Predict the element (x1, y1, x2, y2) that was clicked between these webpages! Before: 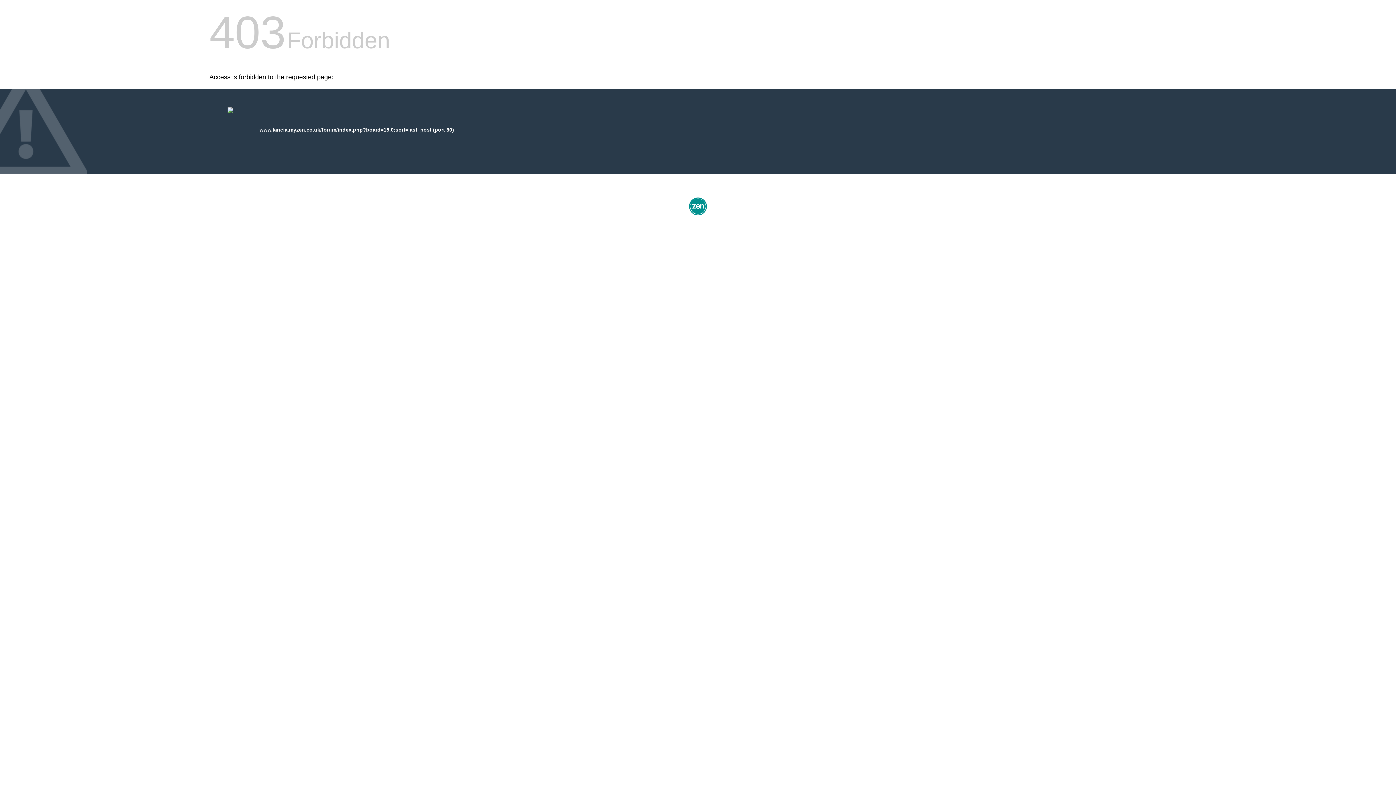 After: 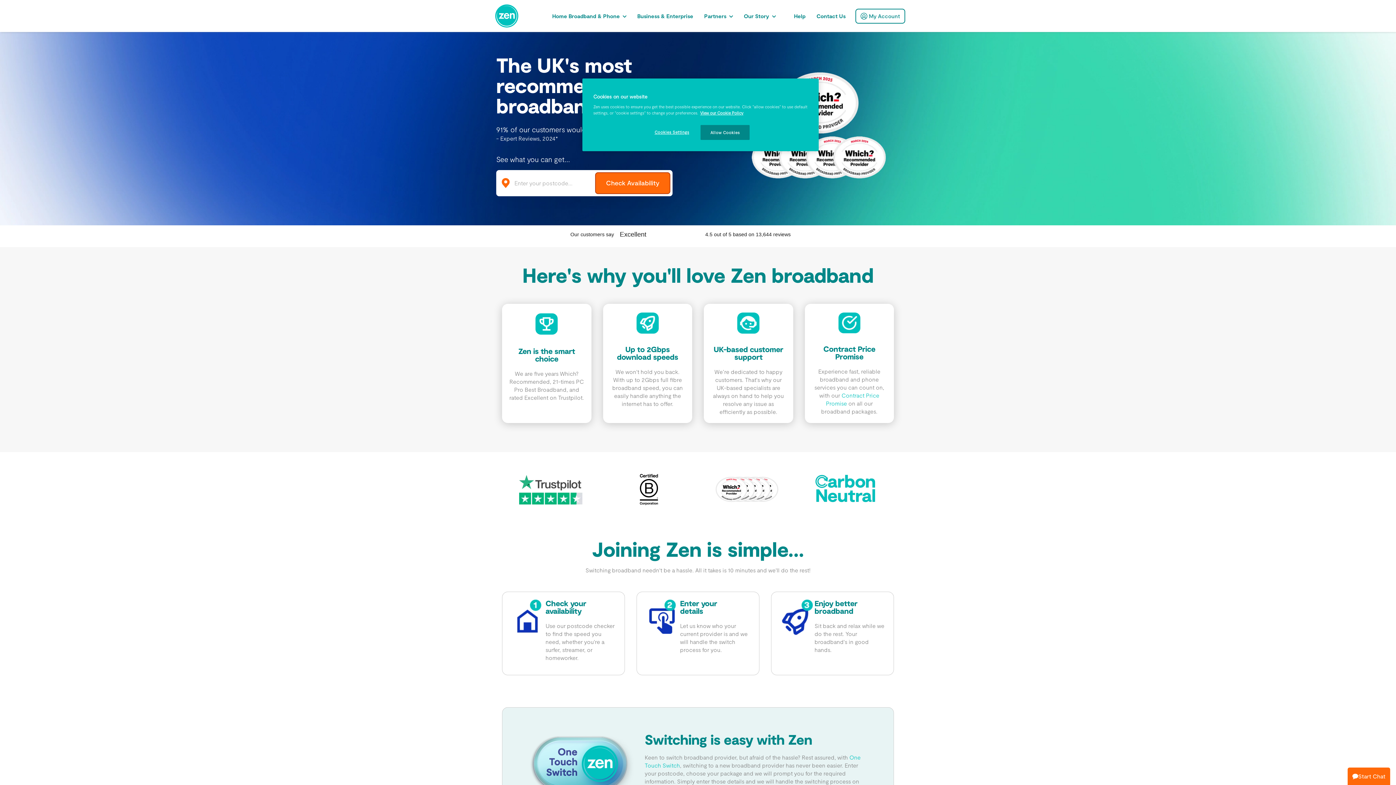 Action: bbox: (687, 212, 709, 218)